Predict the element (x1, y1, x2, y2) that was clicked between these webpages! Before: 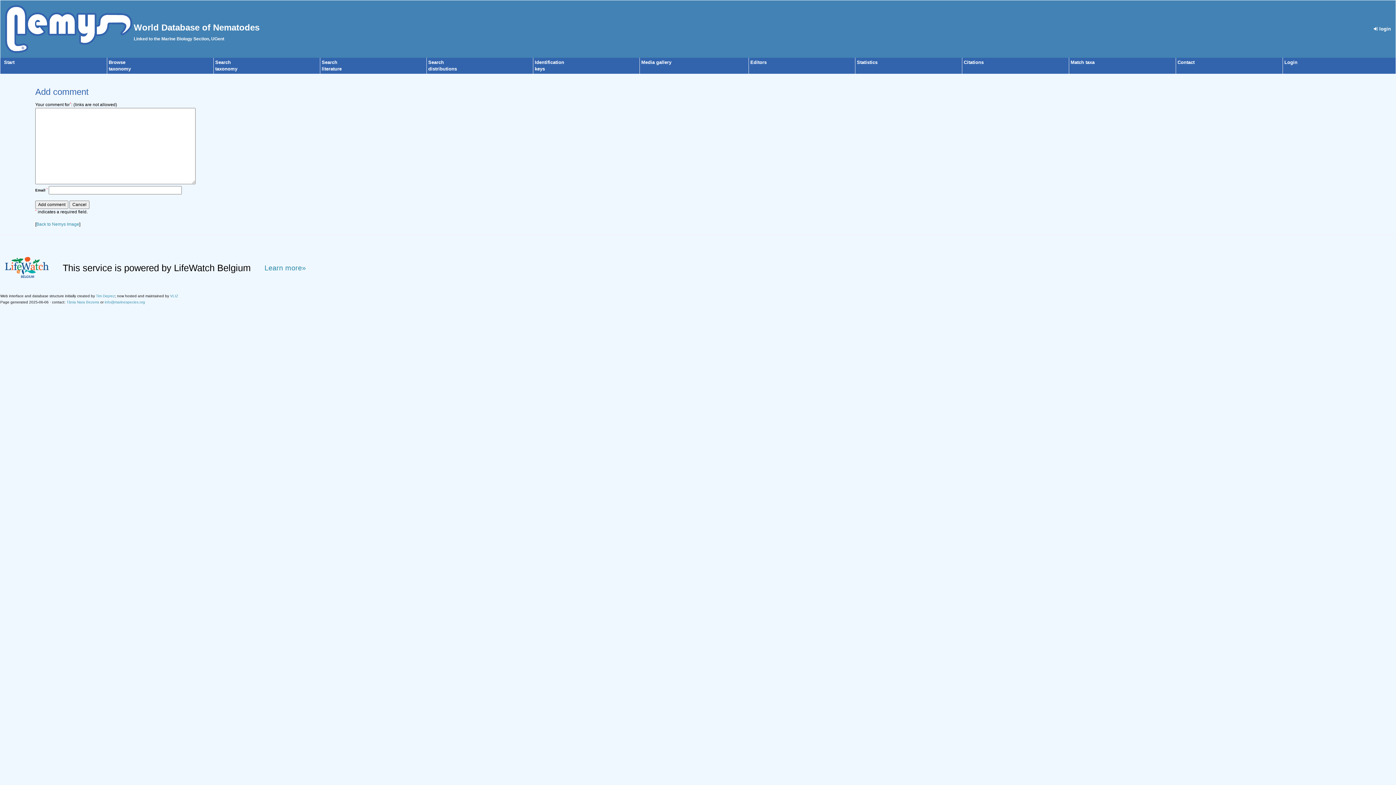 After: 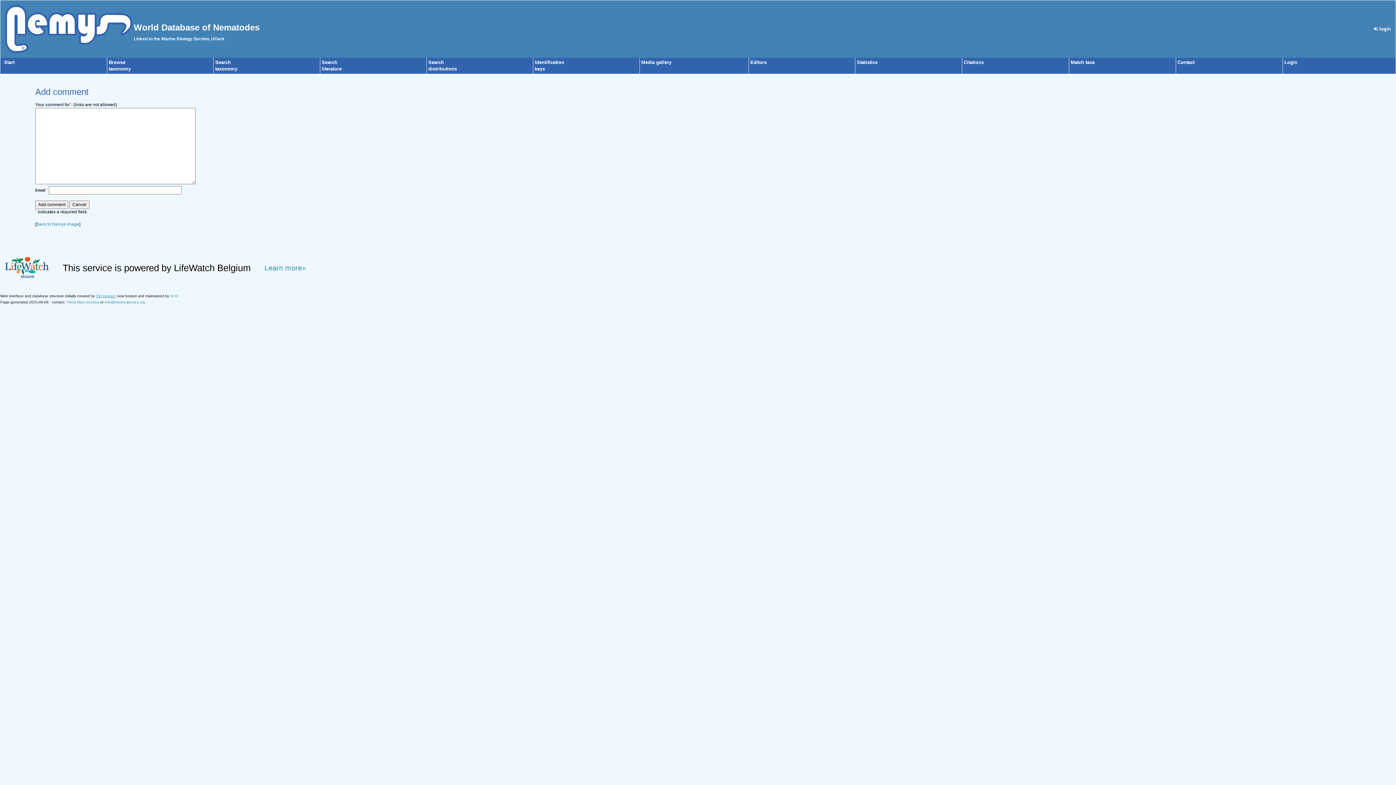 Action: label: Tim Deprez bbox: (96, 294, 114, 298)